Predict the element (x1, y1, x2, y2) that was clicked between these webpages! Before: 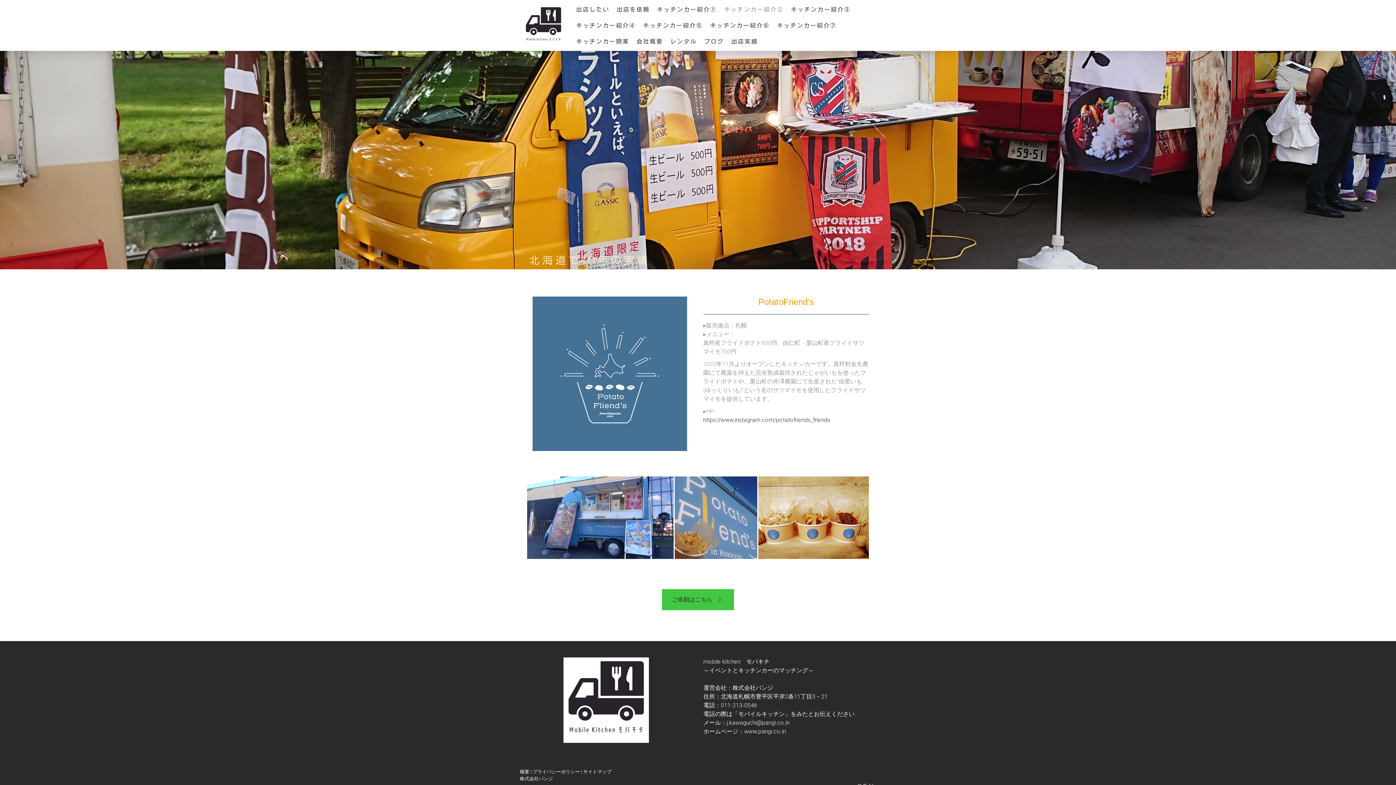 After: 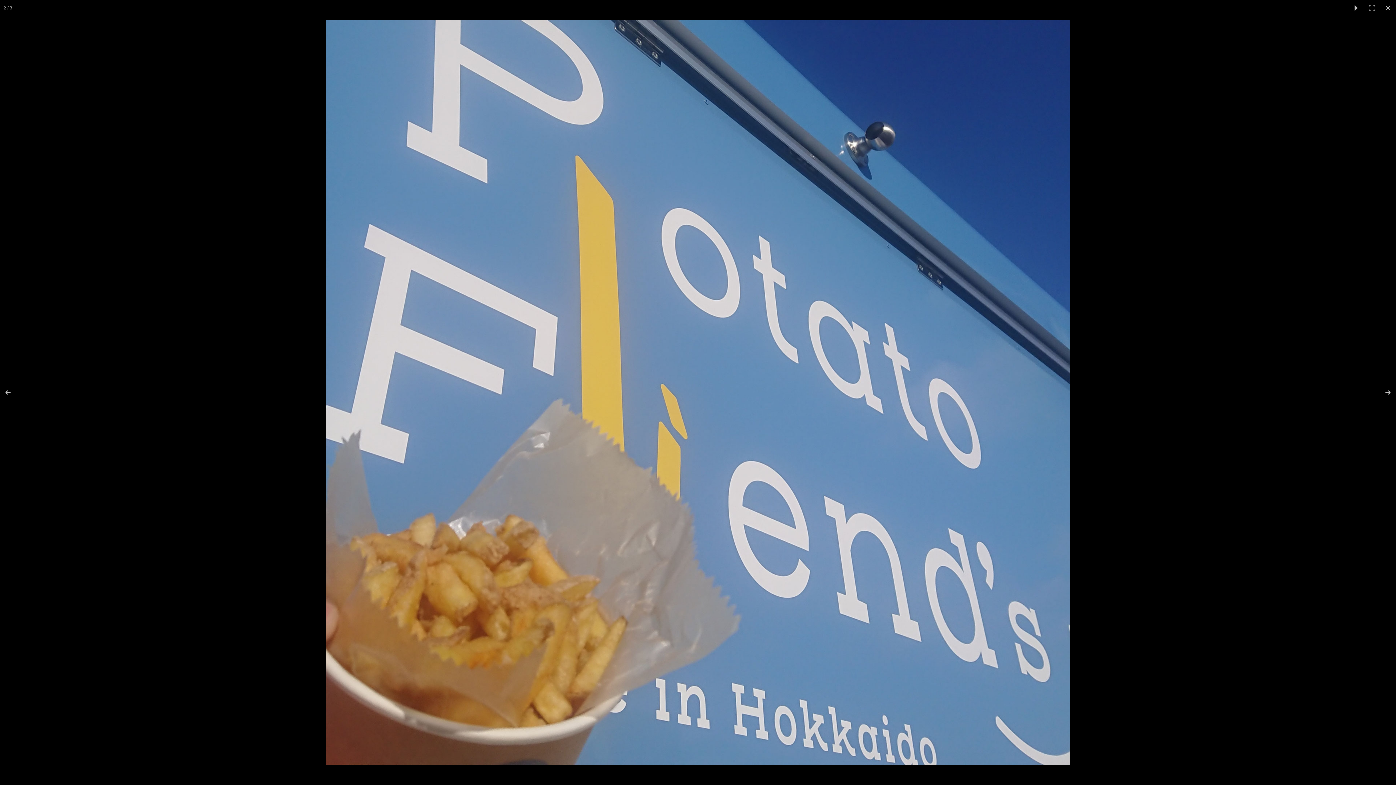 Action: bbox: (674, 476, 758, 559)